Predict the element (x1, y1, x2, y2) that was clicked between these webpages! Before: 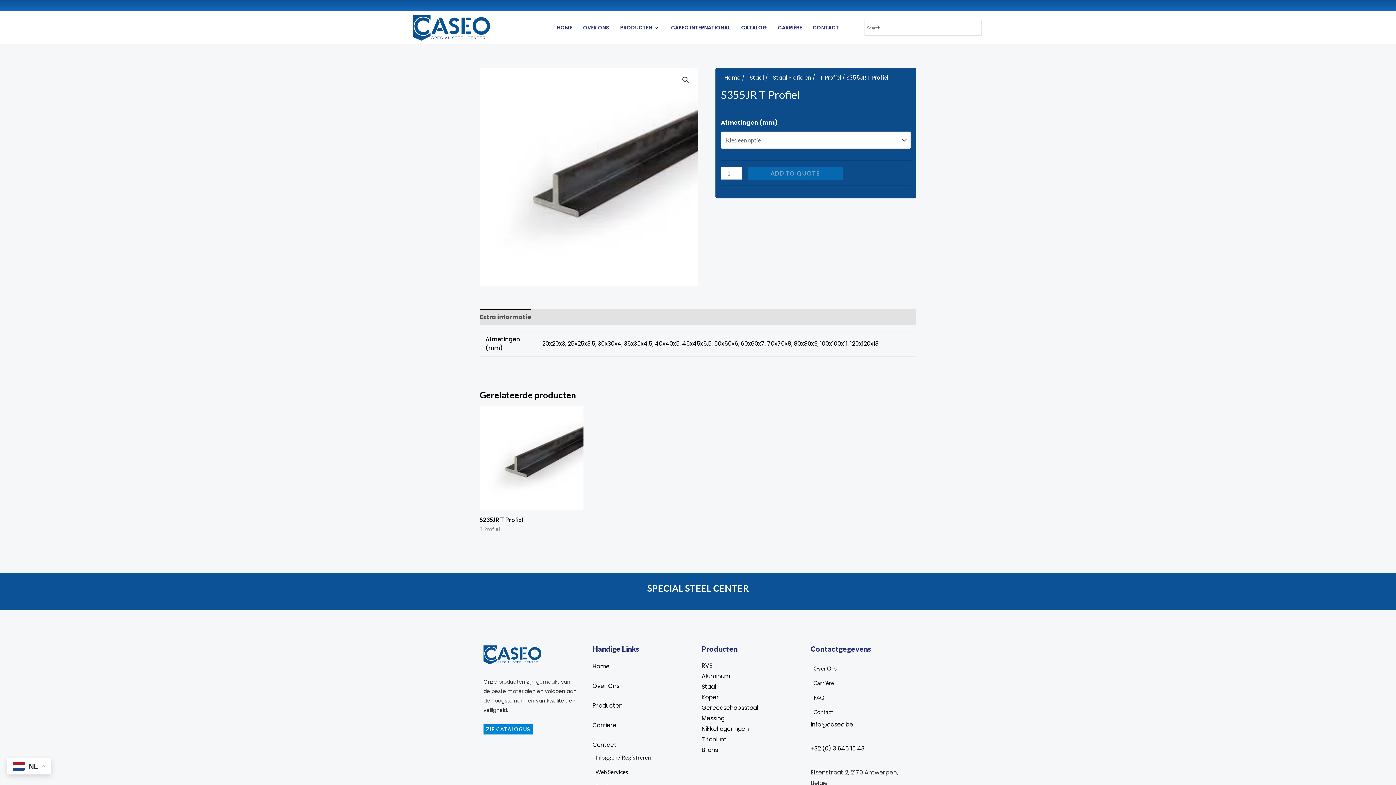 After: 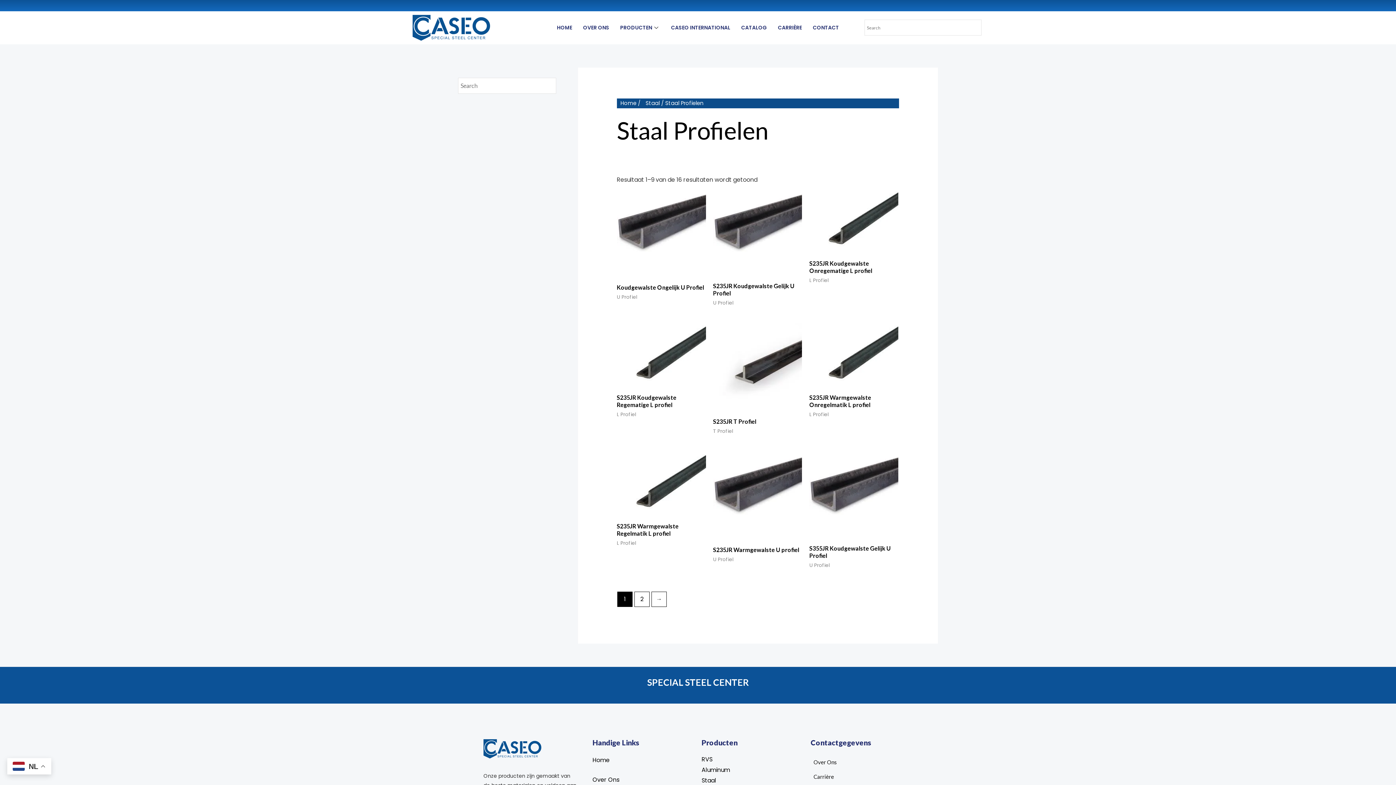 Action: label: Staal Profielen bbox: (769, 74, 811, 81)